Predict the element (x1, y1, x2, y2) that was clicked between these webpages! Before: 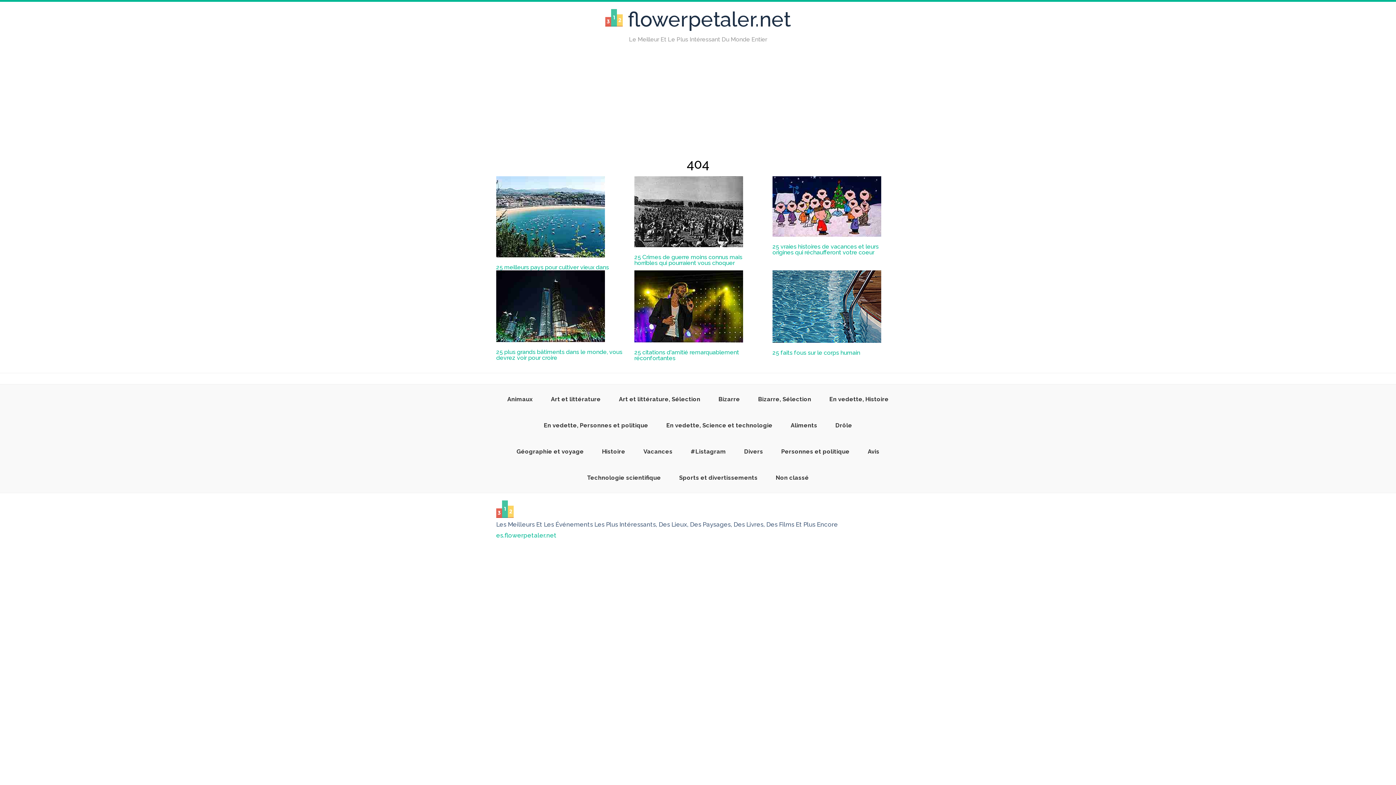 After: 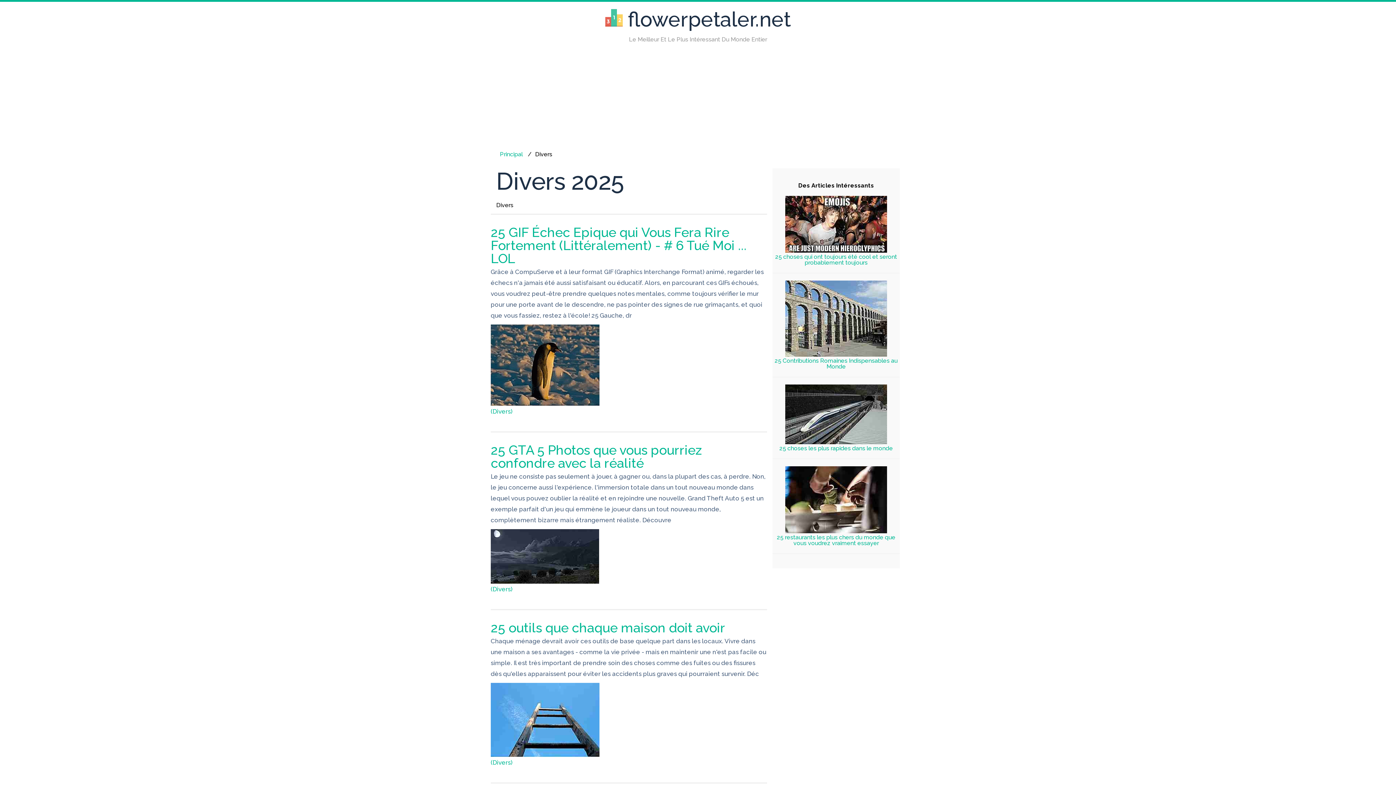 Action: bbox: (735, 442, 772, 461) label: Divers